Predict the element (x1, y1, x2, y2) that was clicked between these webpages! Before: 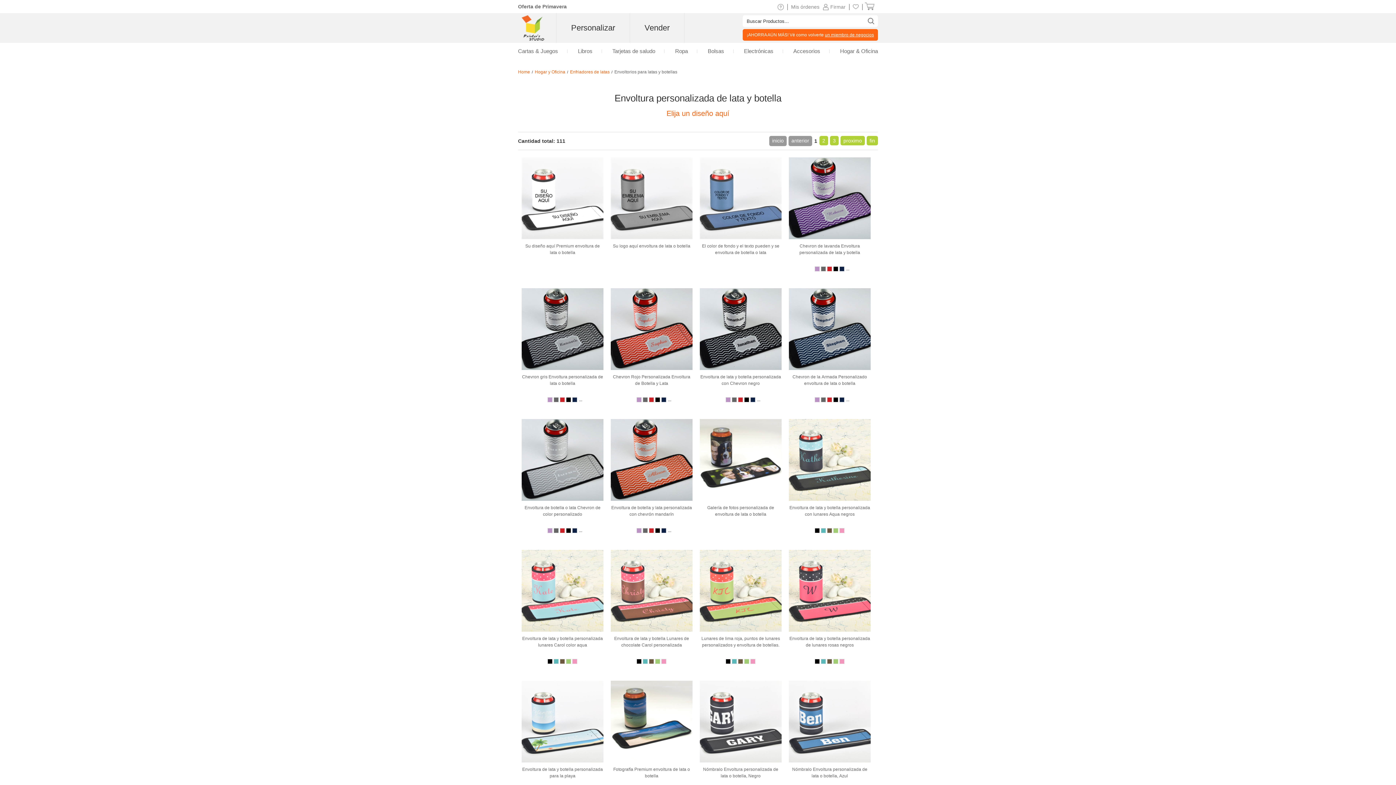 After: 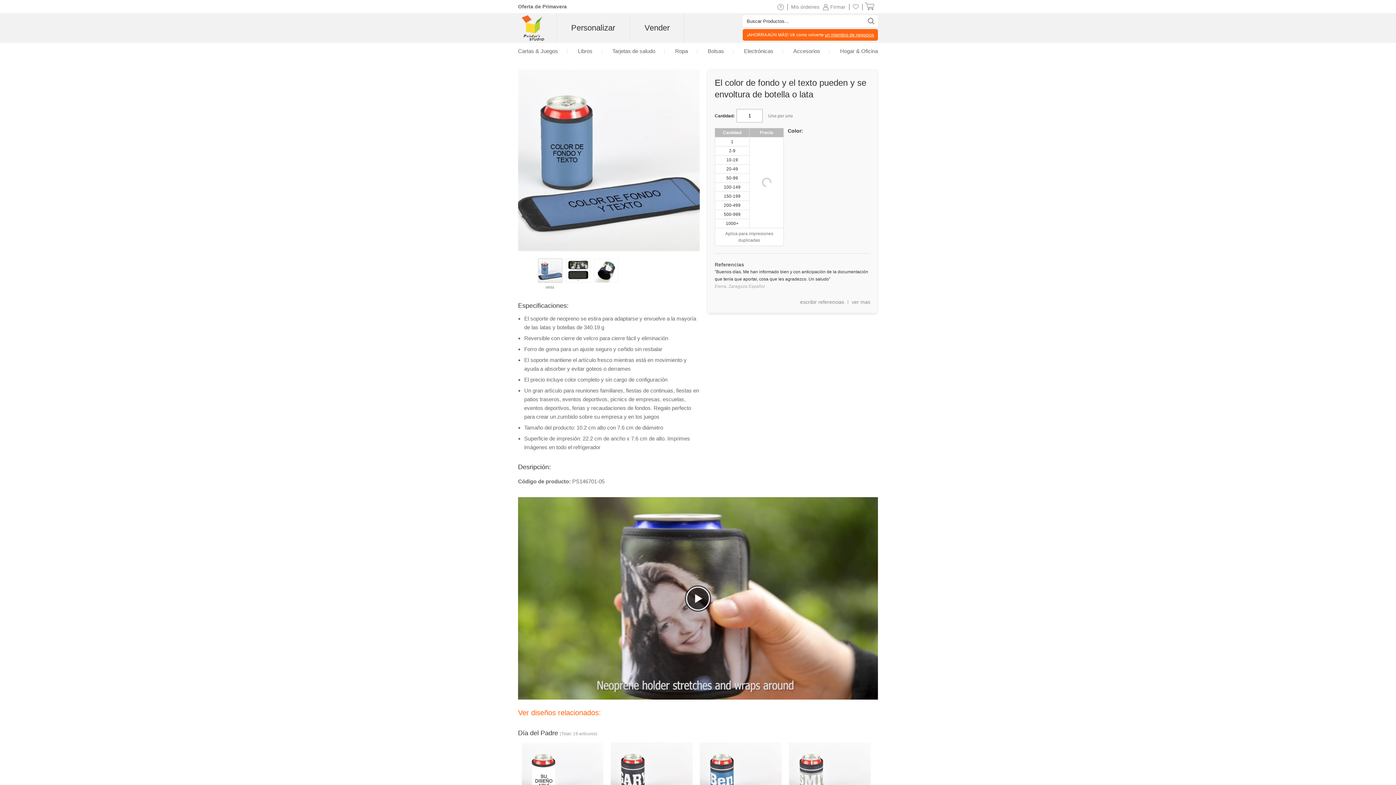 Action: bbox: (700, 234, 781, 240)